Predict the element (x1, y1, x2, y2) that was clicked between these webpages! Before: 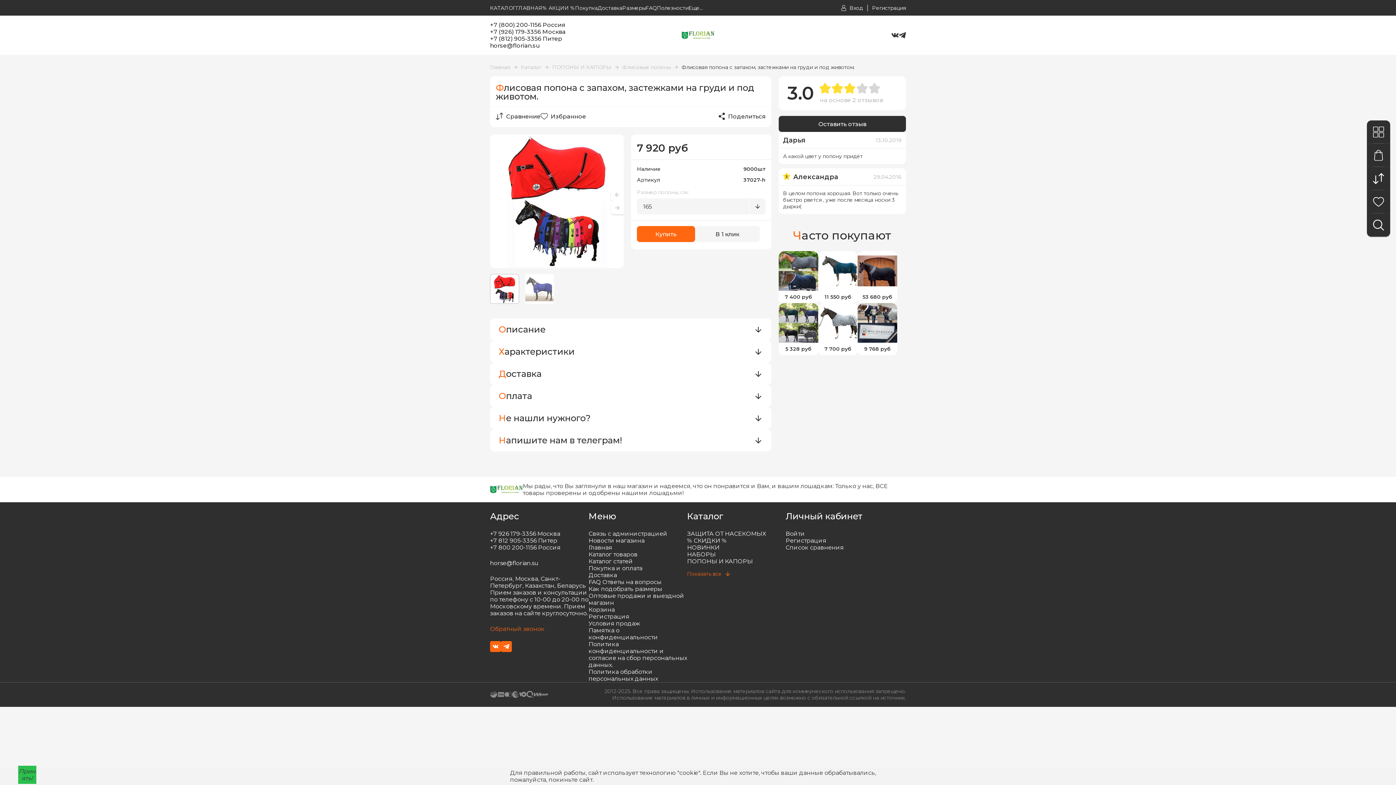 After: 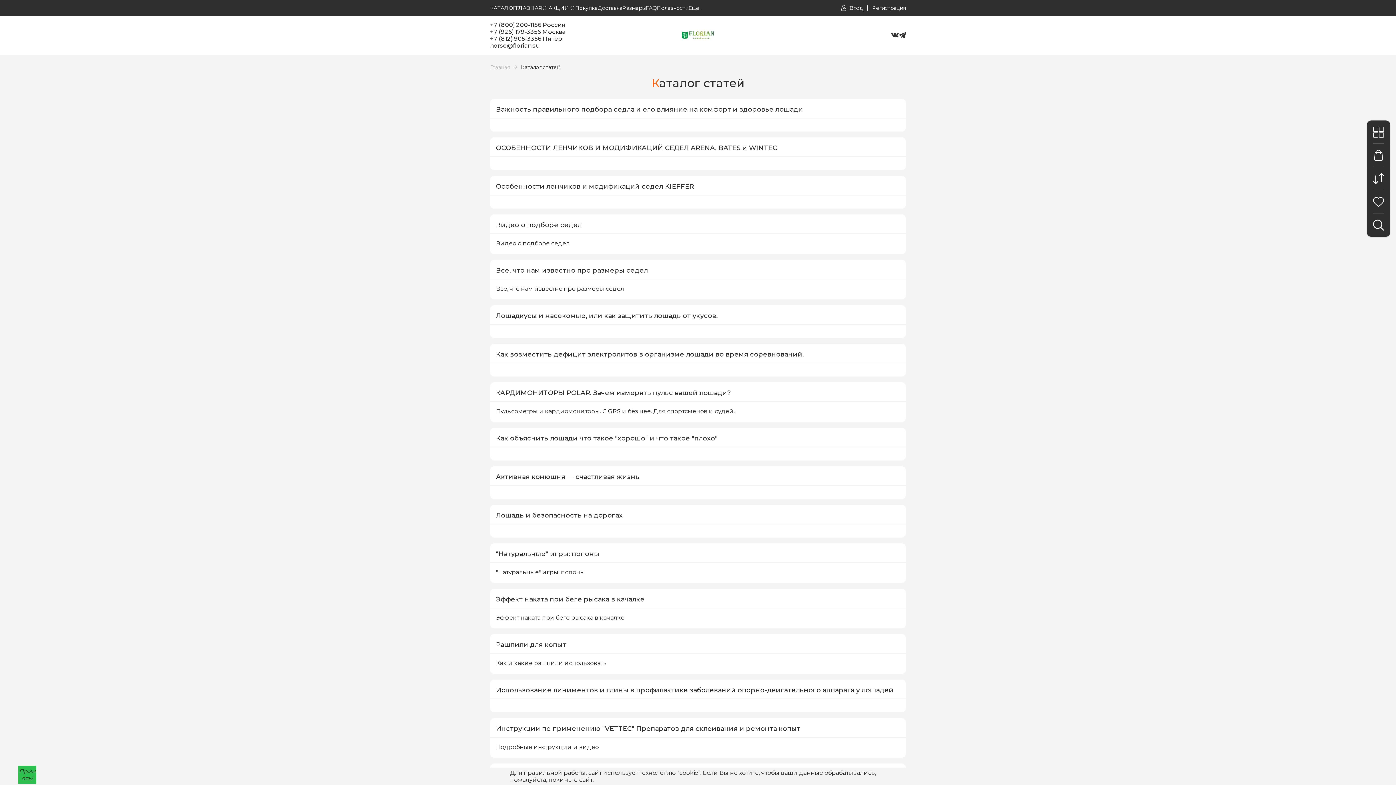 Action: label: Полезности bbox: (657, 4, 688, 11)